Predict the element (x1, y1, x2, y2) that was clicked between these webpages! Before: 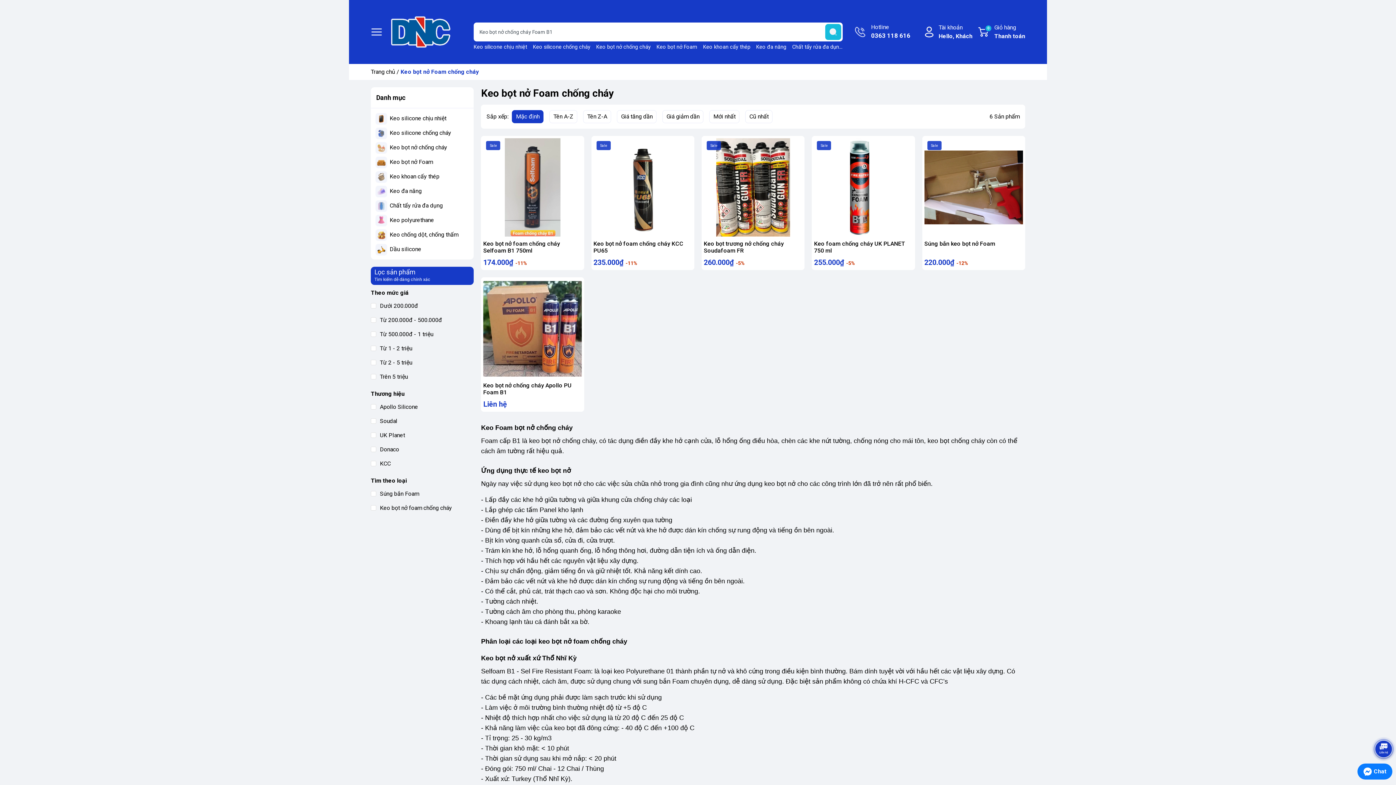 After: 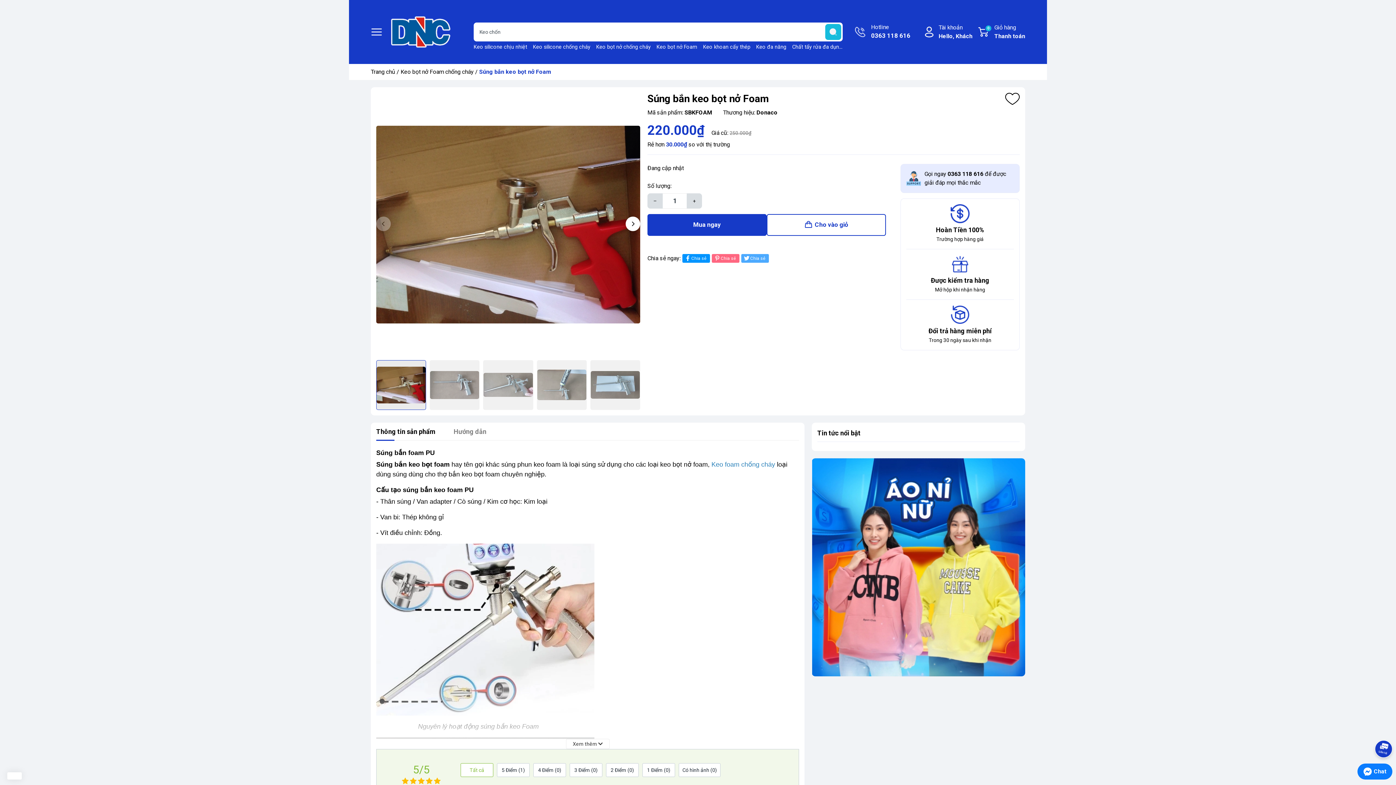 Action: bbox: (924, 240, 995, 247) label: Súng bắn keo bọt nở Foam